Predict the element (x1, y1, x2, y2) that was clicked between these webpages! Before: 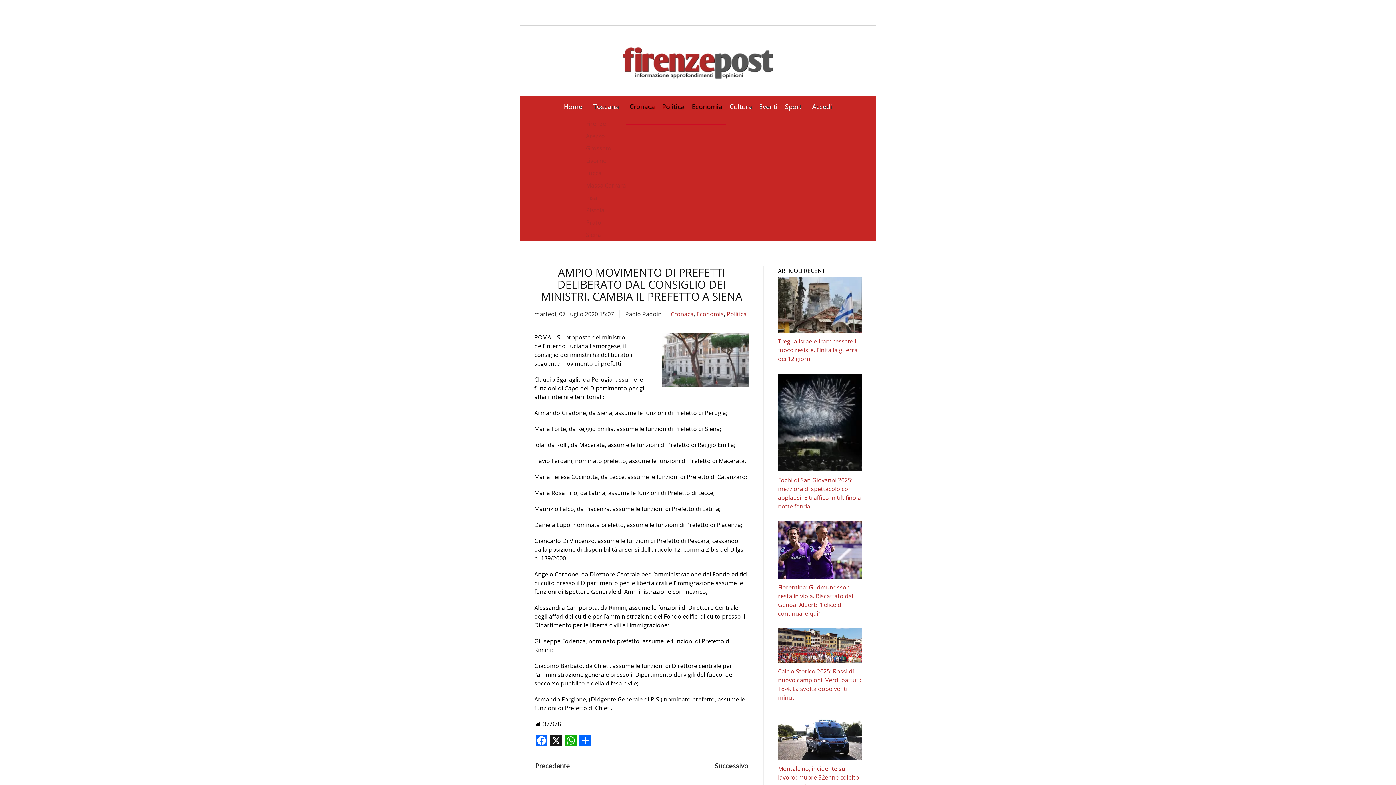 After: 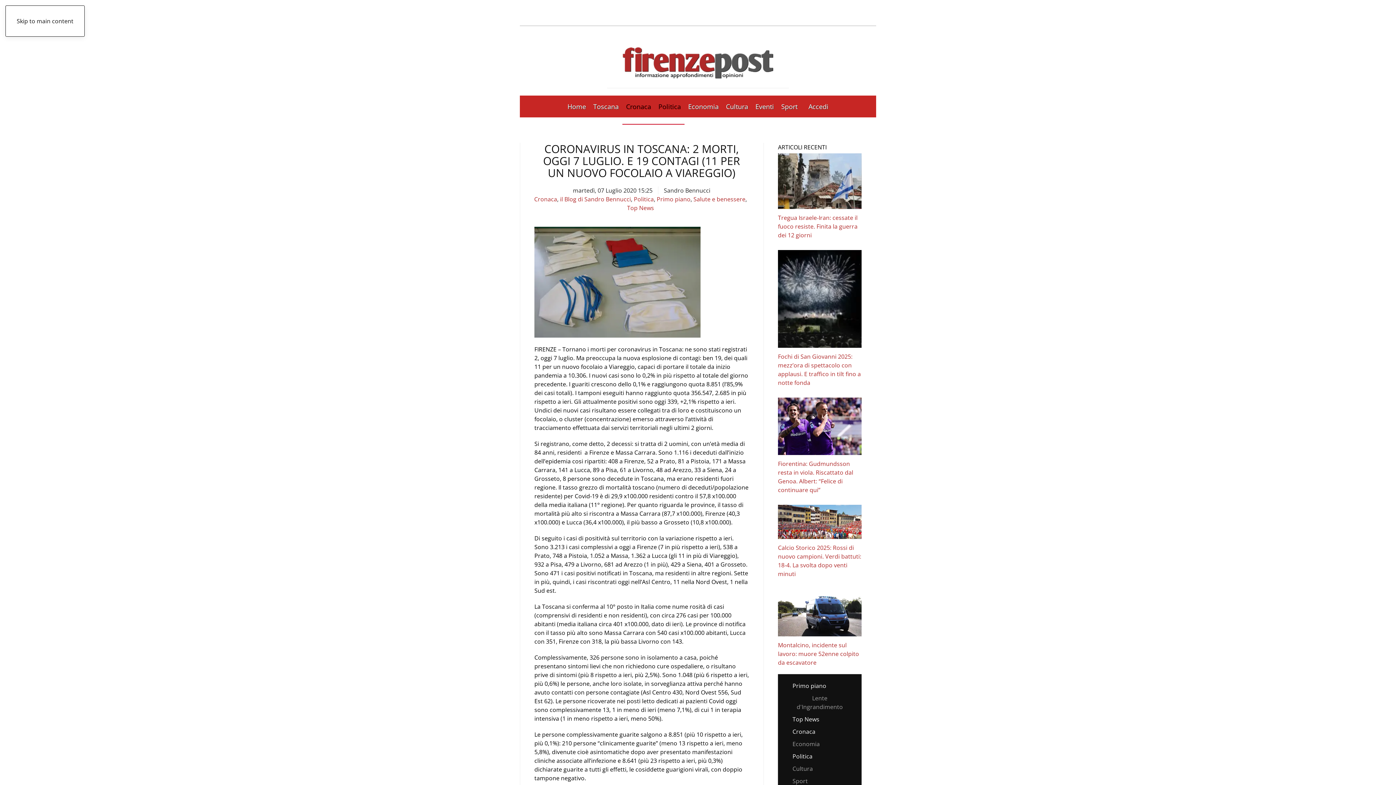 Action: bbox: (714, 761, 749, 771) label: Successivo